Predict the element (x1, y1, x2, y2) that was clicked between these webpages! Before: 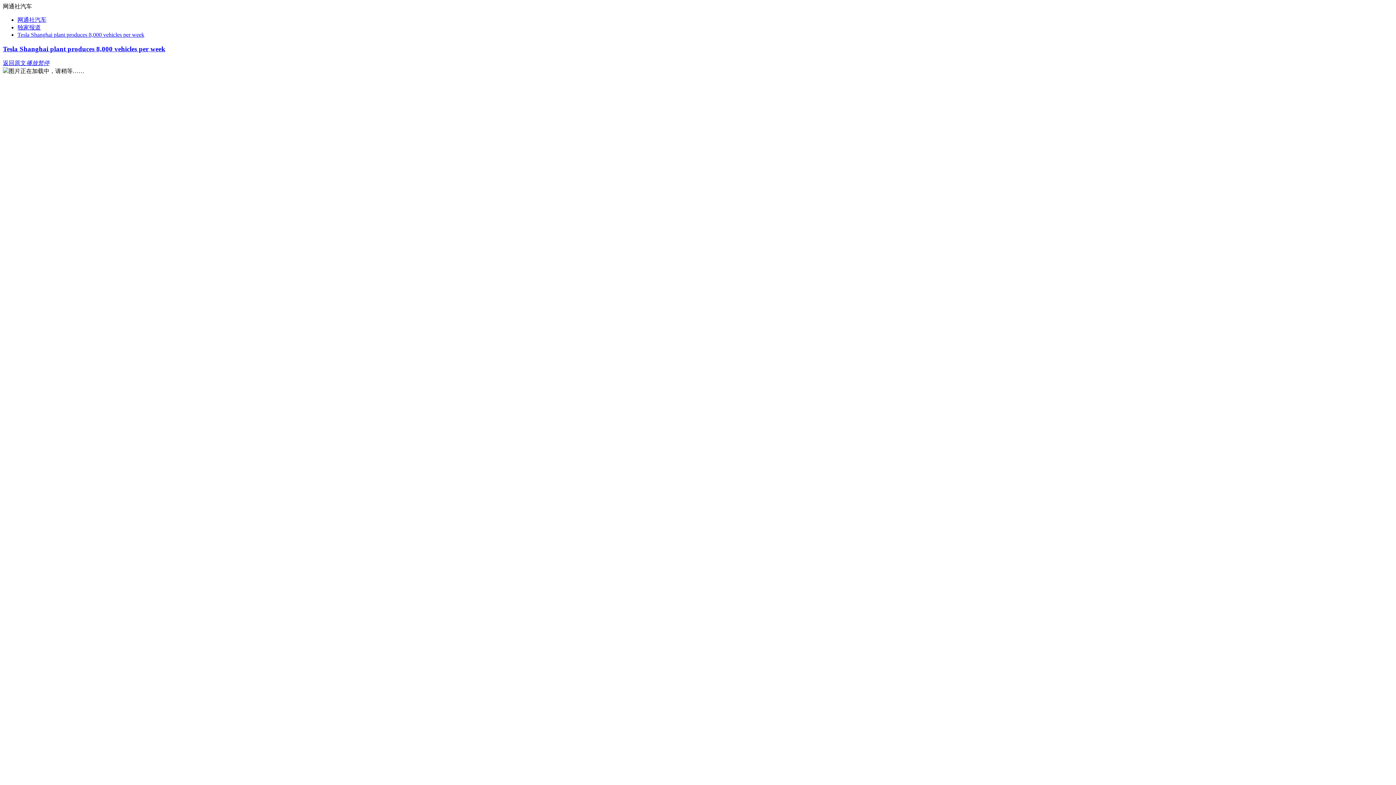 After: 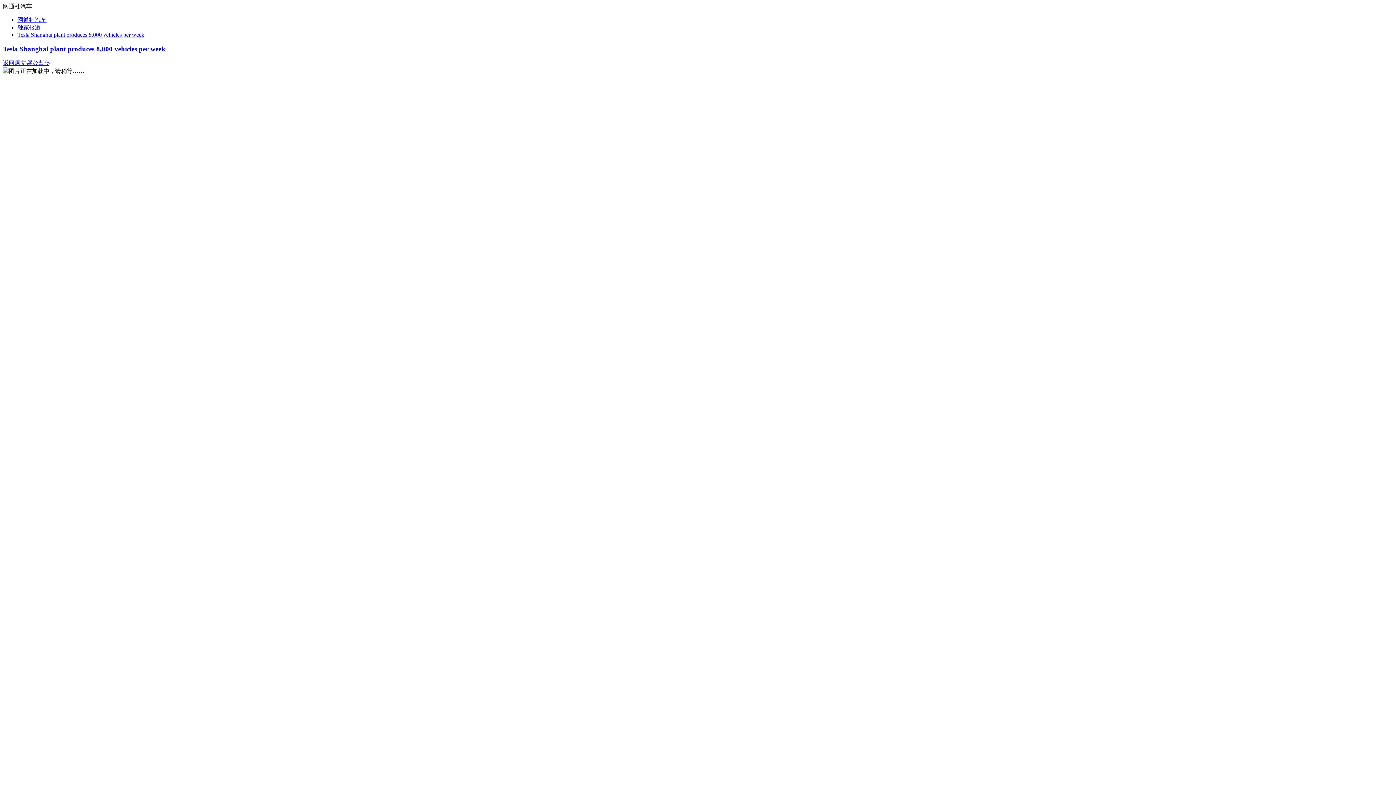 Action: label: 返回原文 bbox: (2, 60, 26, 66)